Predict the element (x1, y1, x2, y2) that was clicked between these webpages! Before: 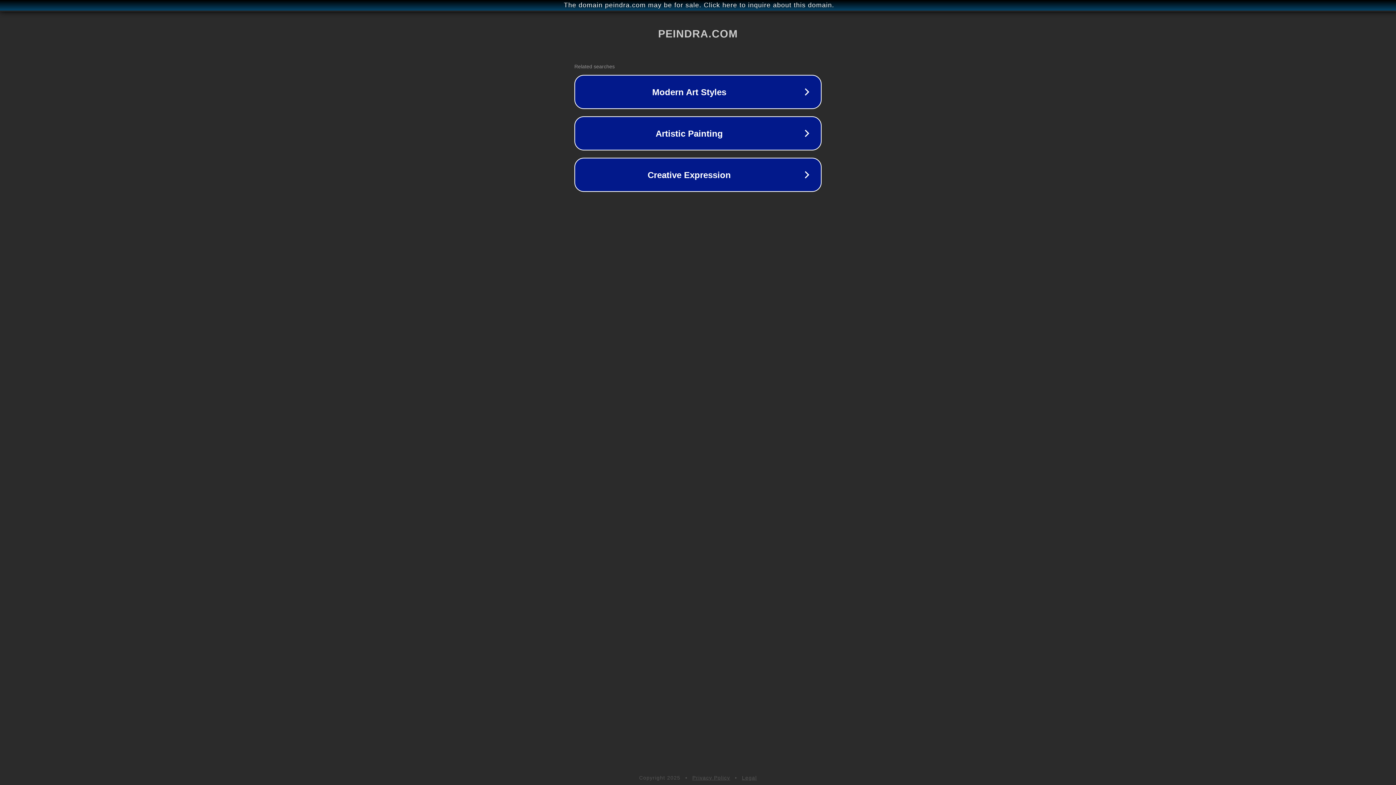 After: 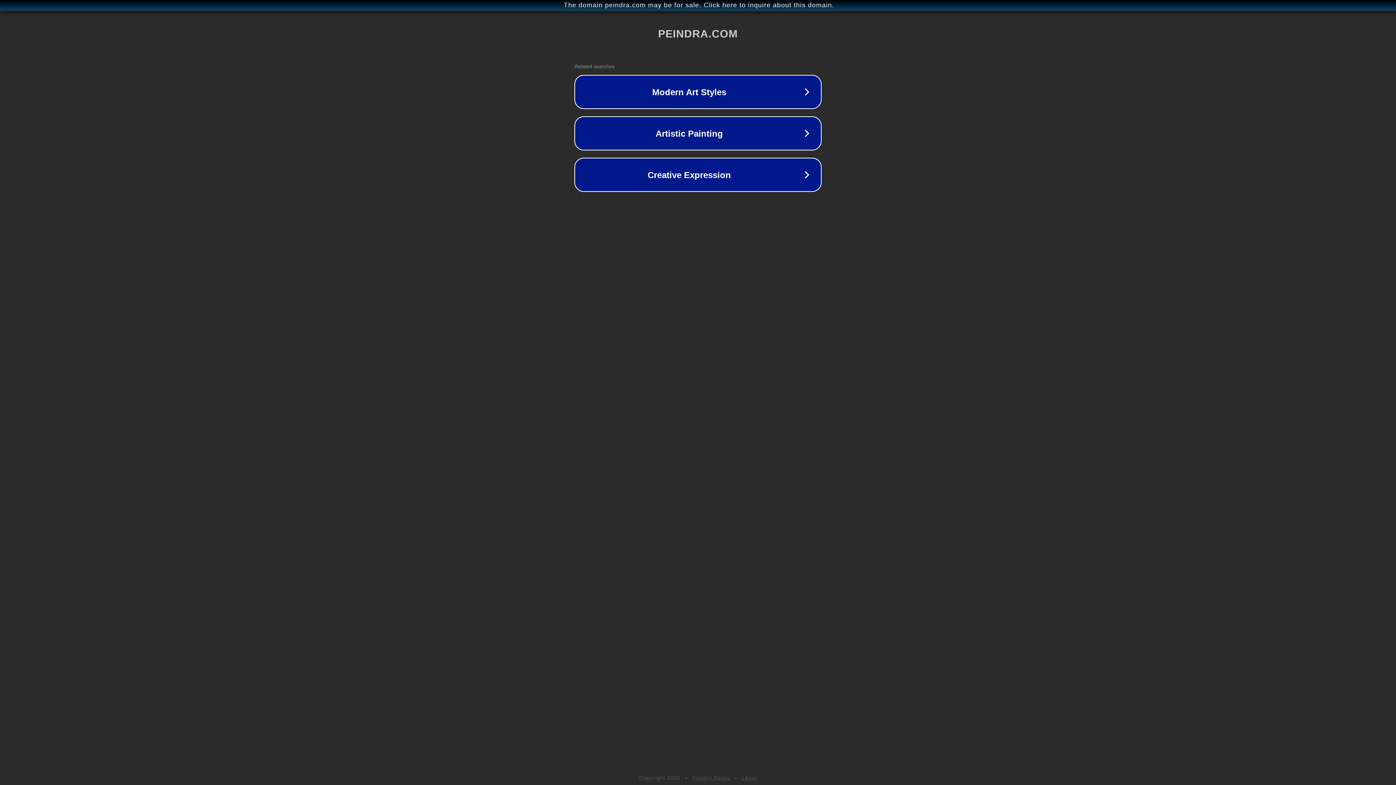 Action: label: Legal bbox: (742, 775, 757, 781)